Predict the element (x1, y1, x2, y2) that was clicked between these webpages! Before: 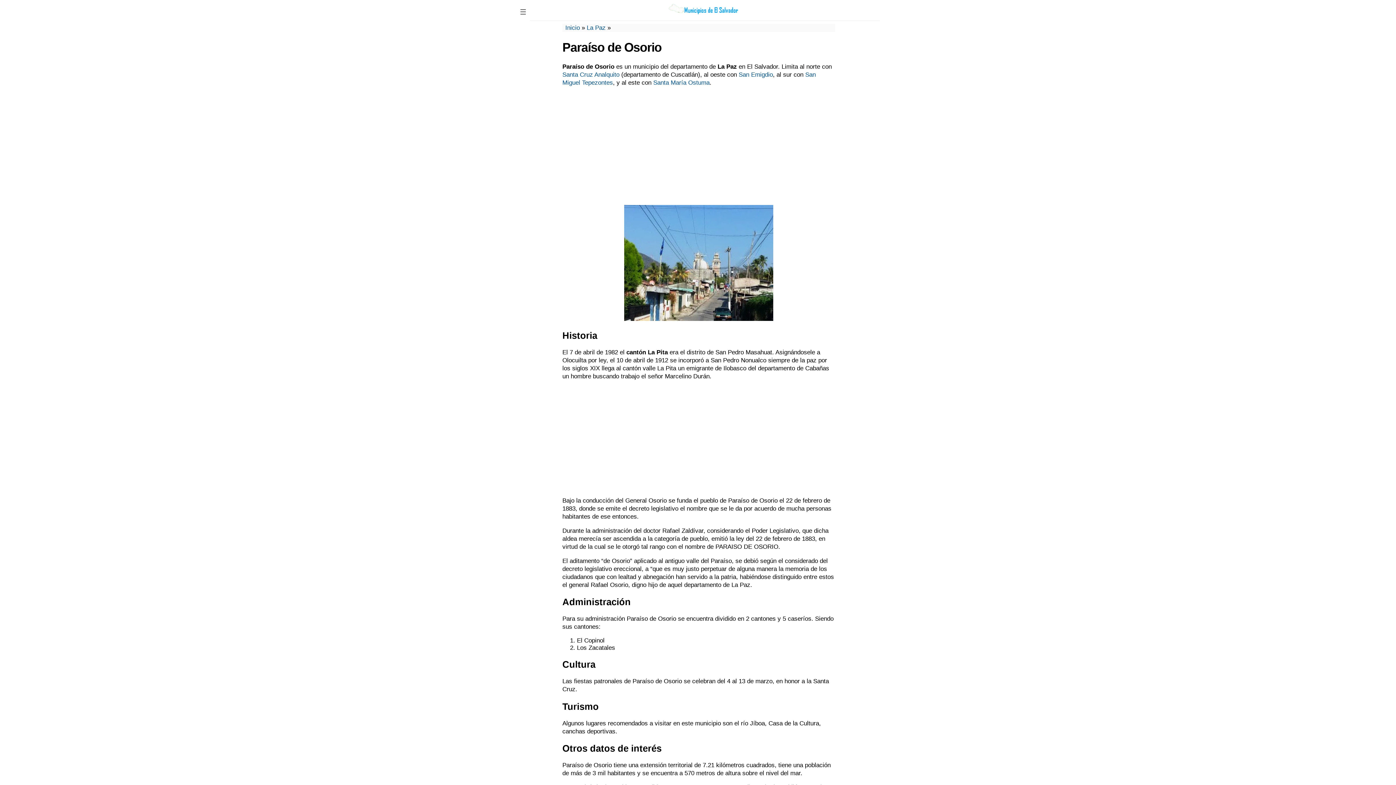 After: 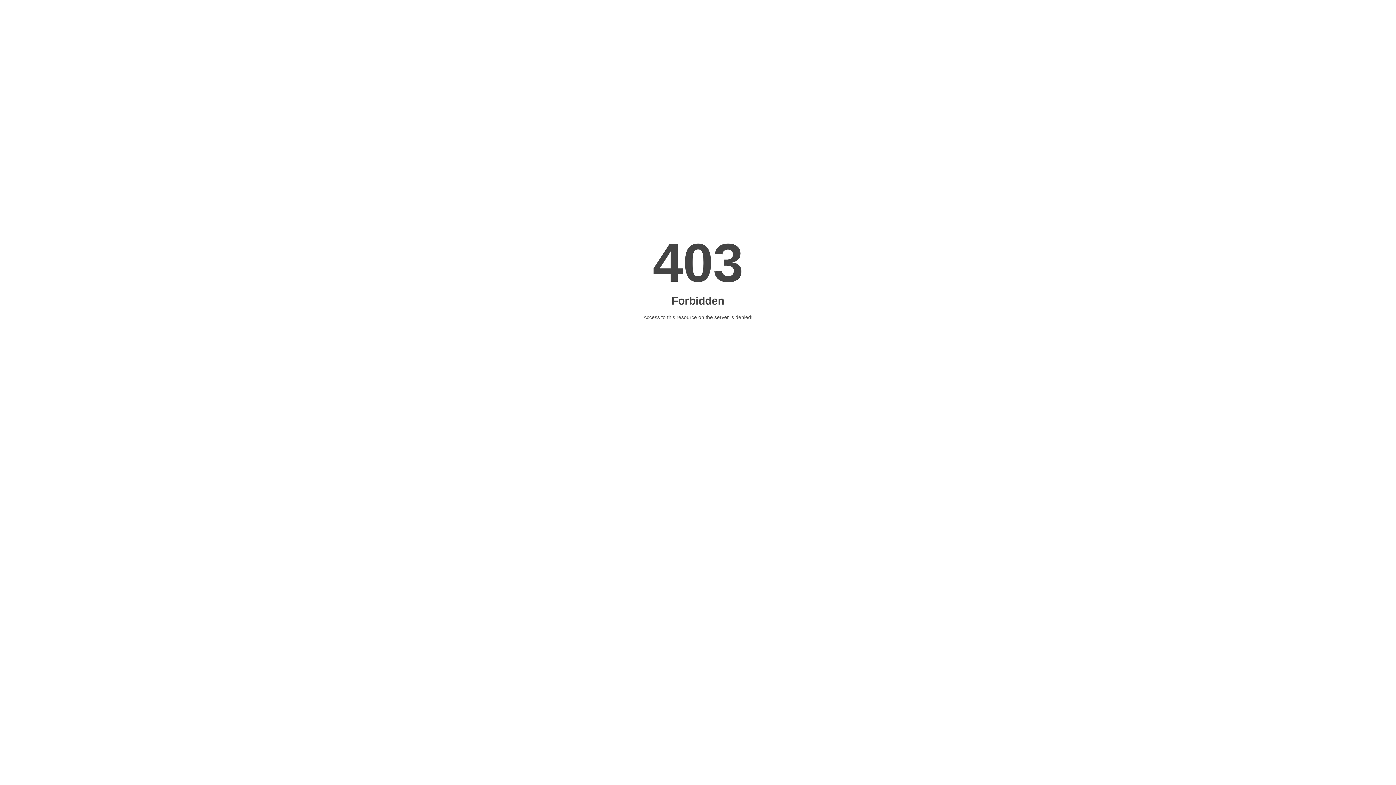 Action: label: Santa María Ostuma bbox: (653, 79, 709, 86)